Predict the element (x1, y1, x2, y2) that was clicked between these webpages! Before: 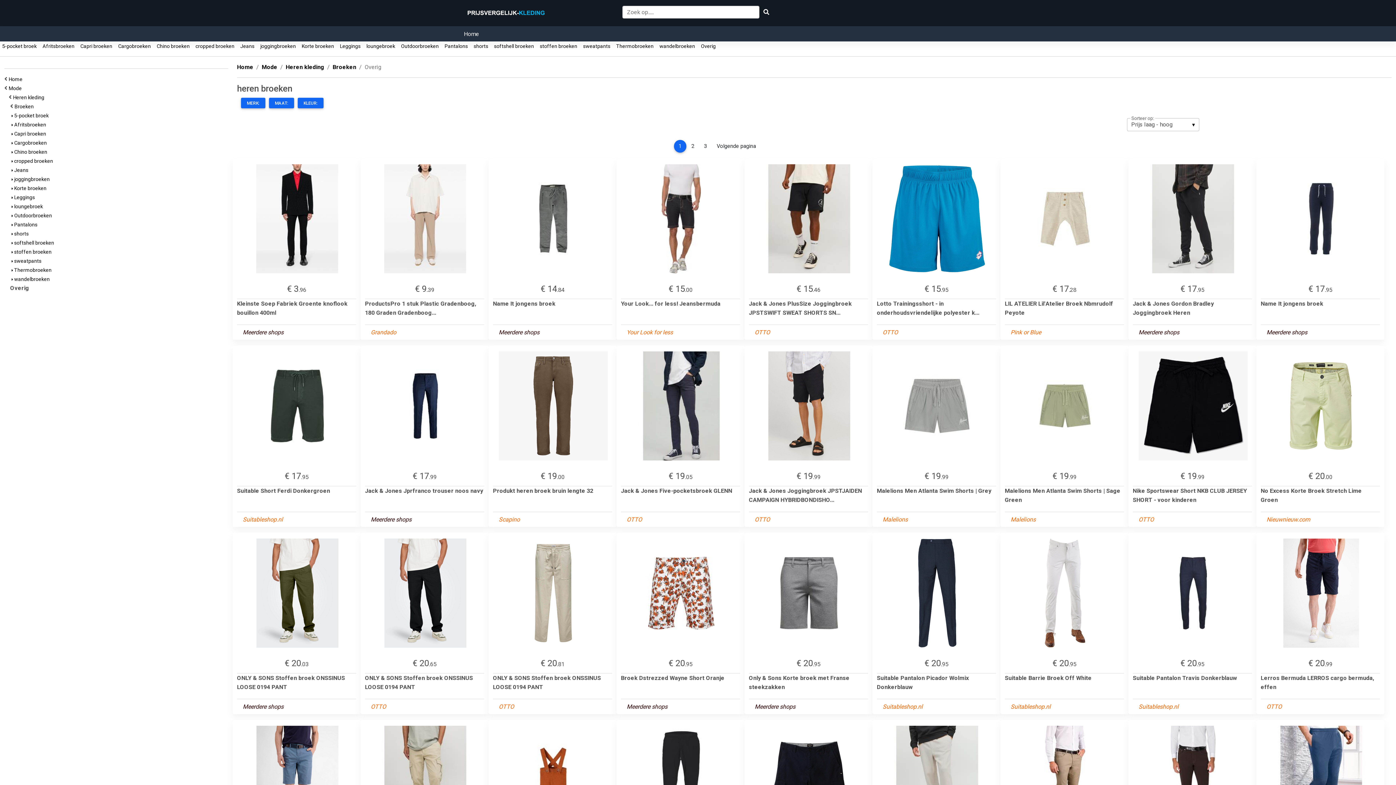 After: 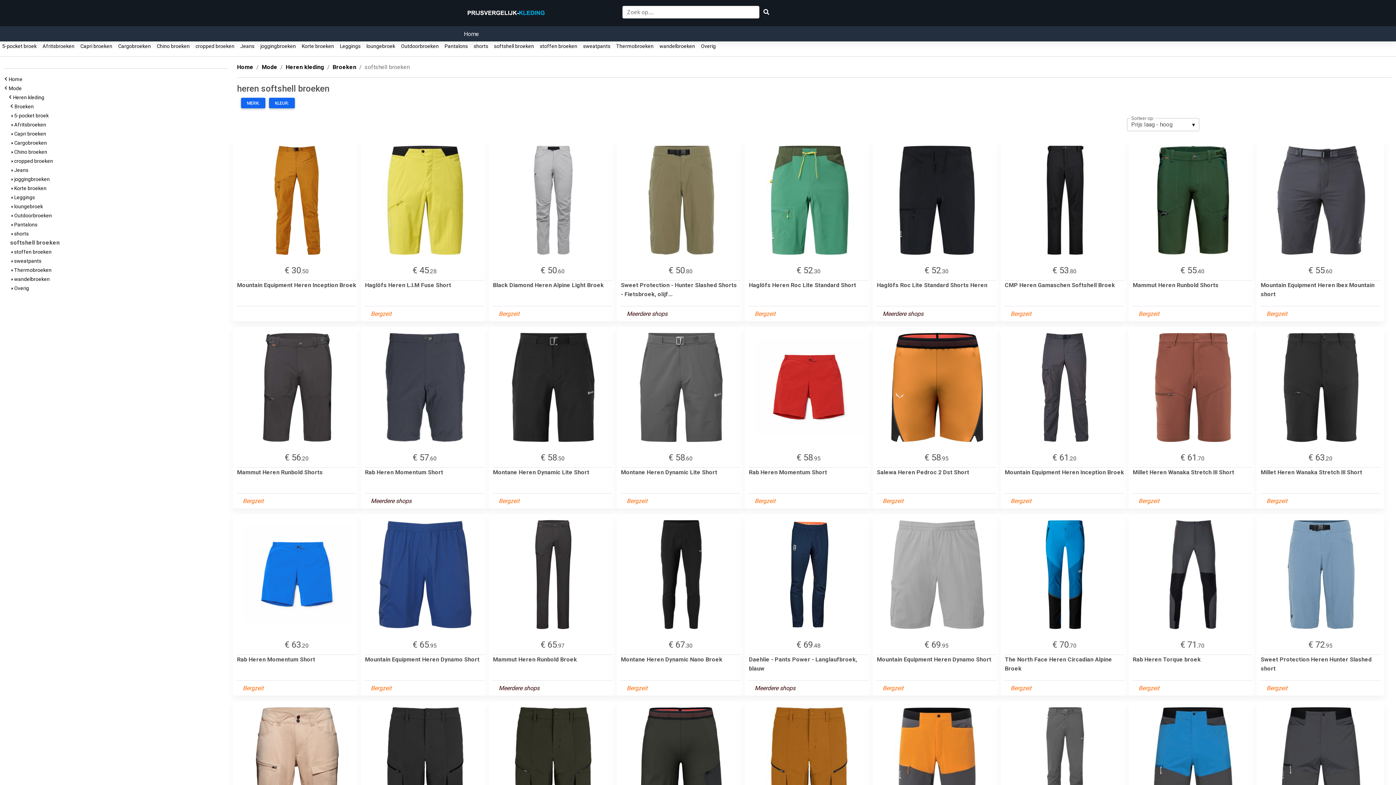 Action: label:  softshell broeken bbox: (11, 240, 54, 245)